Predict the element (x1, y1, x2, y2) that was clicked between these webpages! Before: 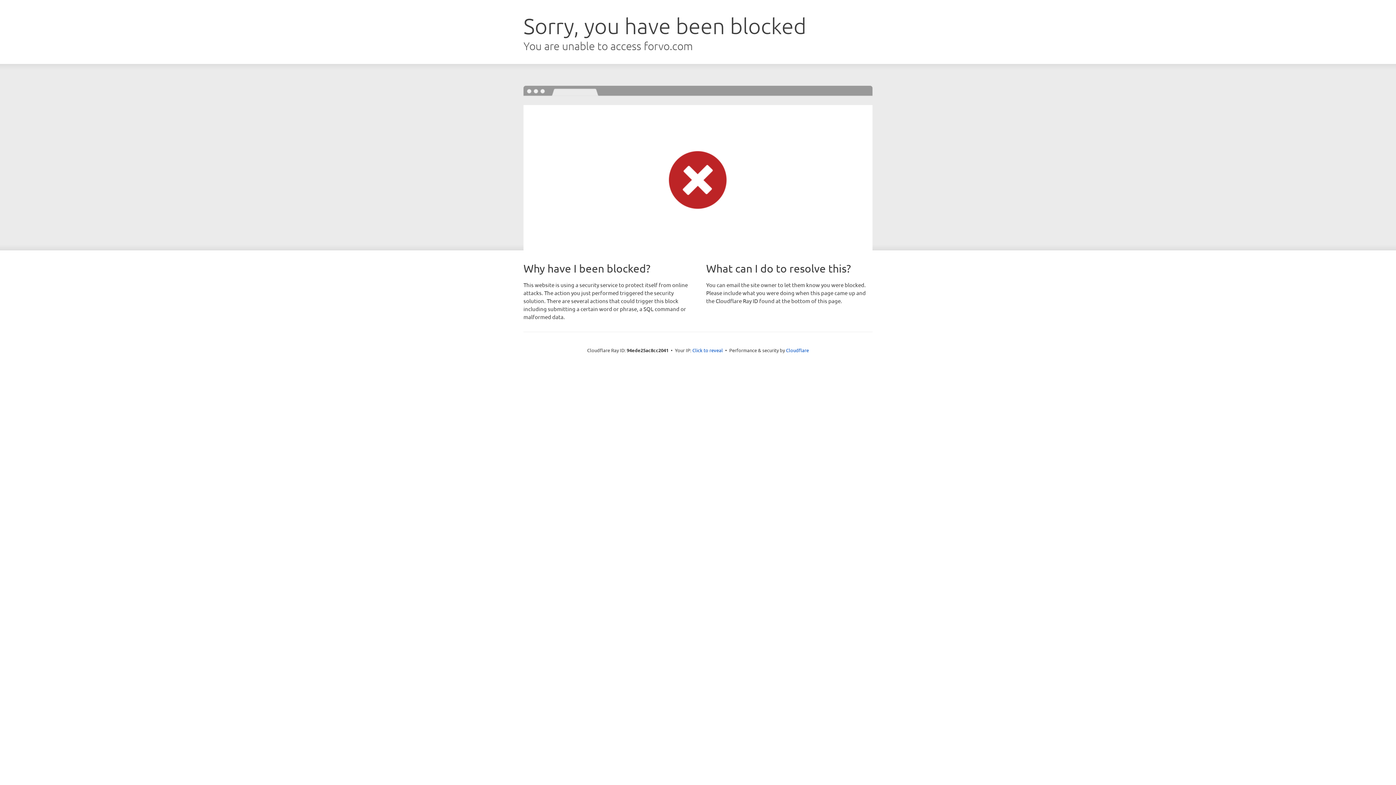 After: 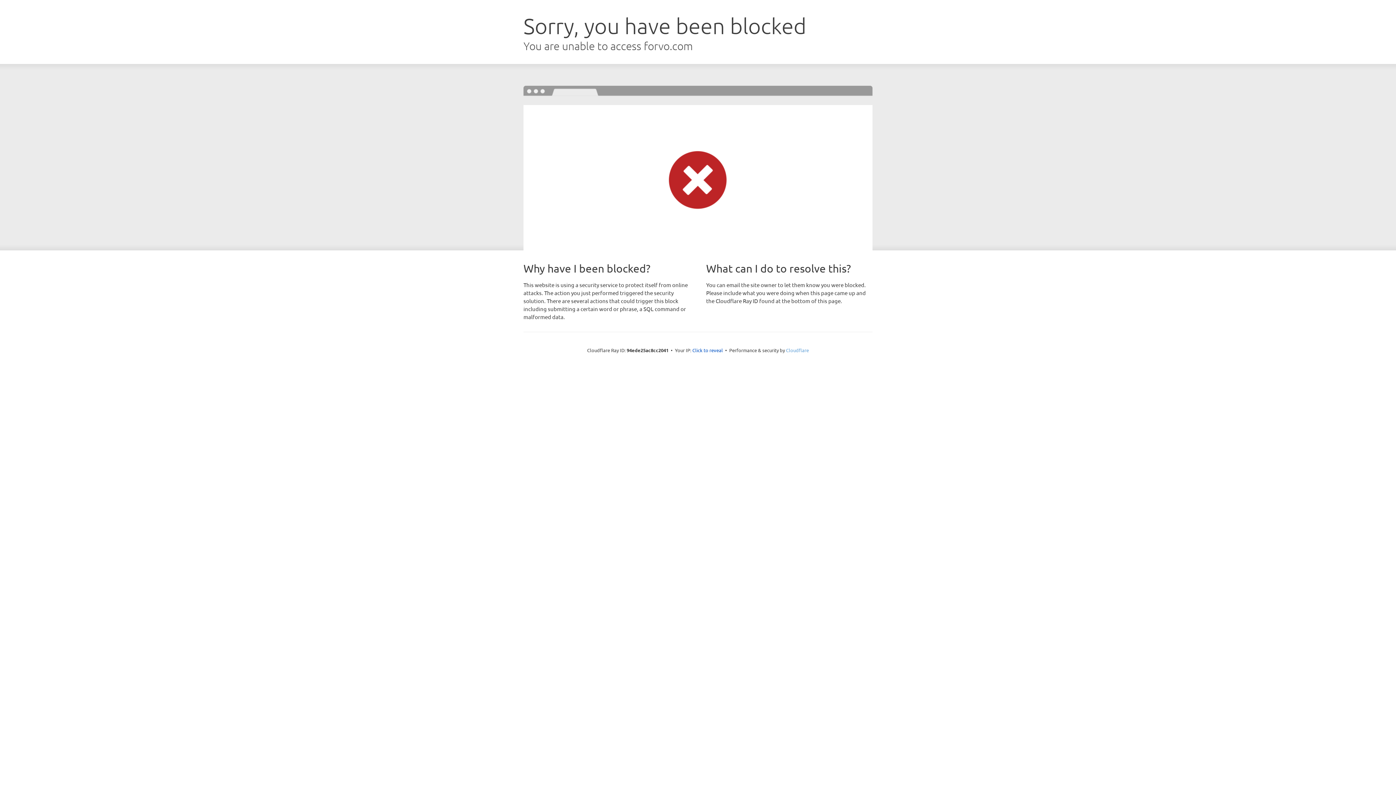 Action: bbox: (786, 347, 809, 353) label: Cloudflare